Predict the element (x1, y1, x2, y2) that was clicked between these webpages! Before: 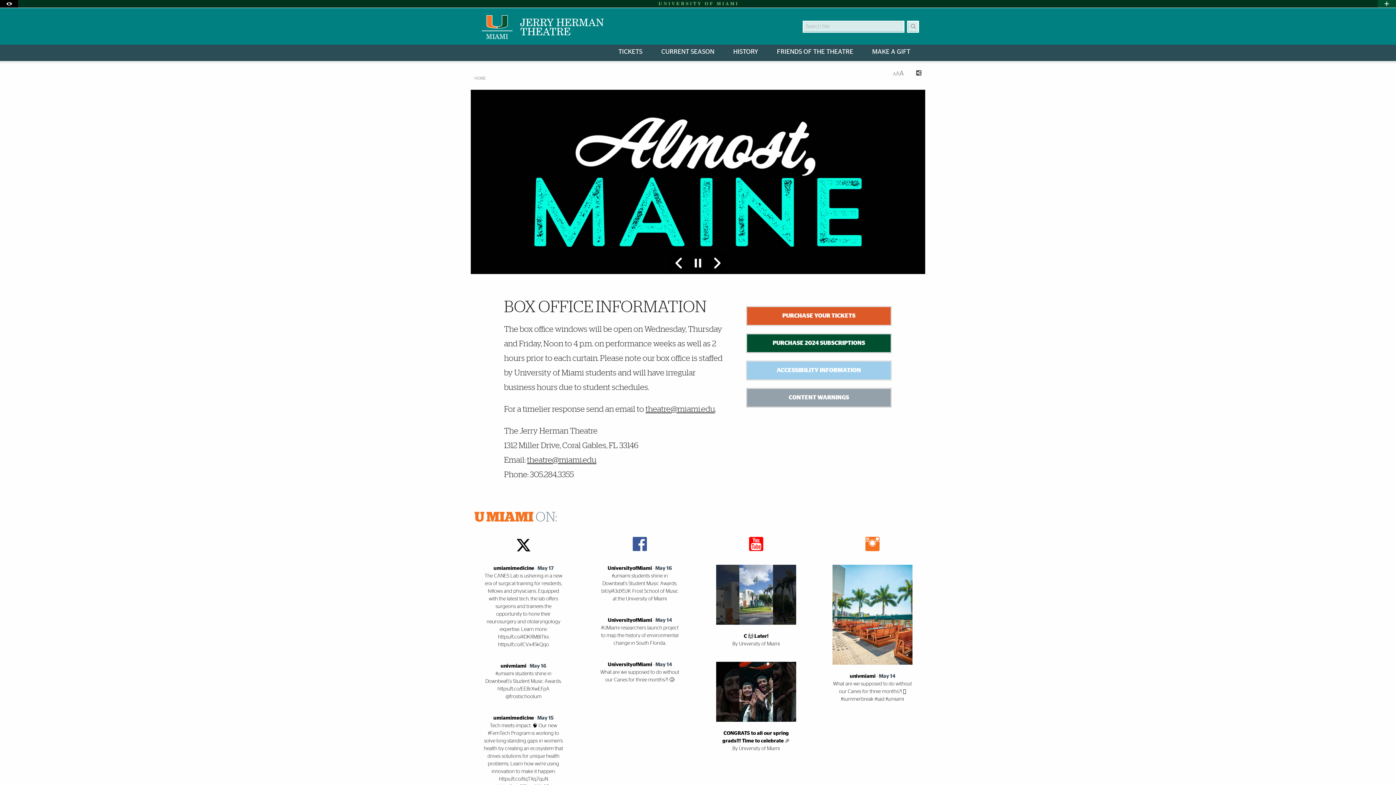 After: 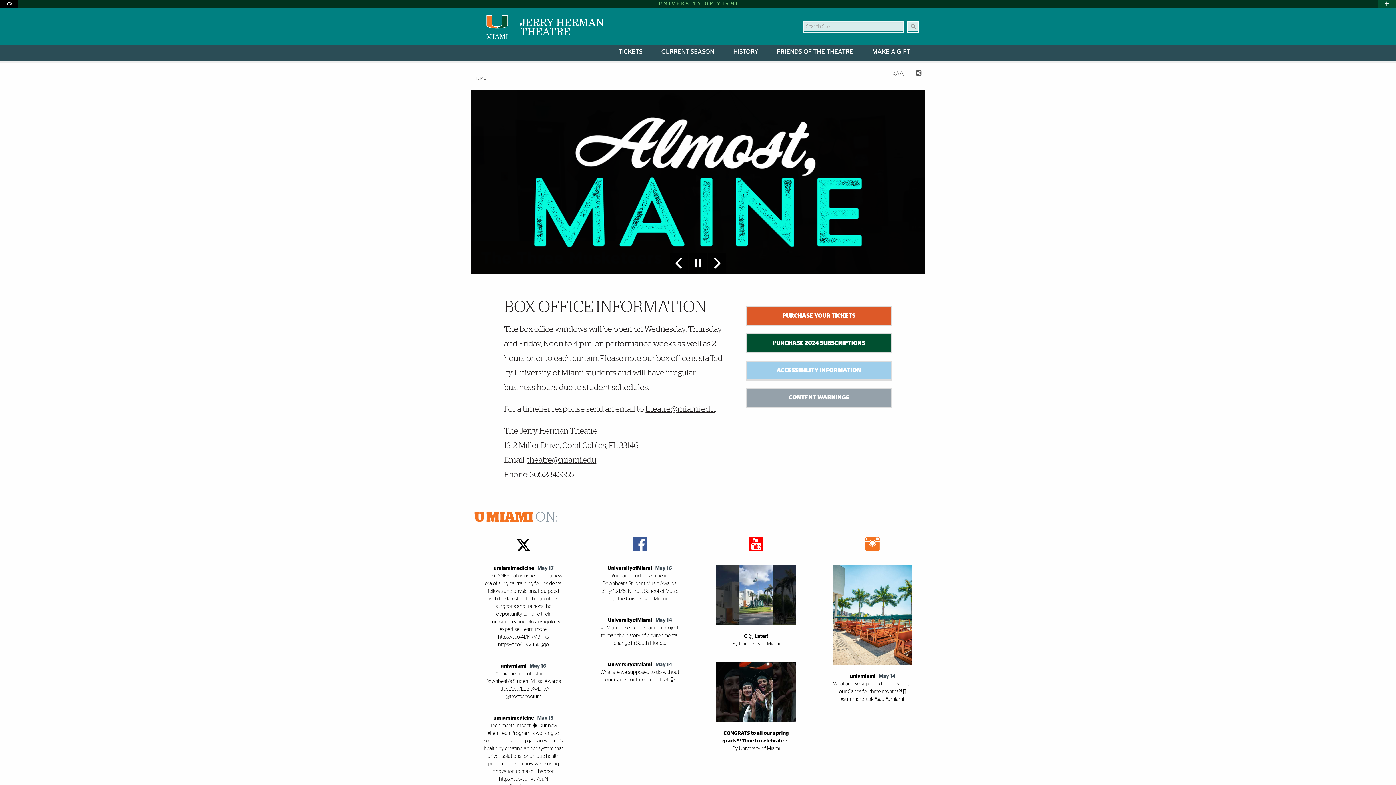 Action: label: HOME bbox: (474, 76, 485, 80)